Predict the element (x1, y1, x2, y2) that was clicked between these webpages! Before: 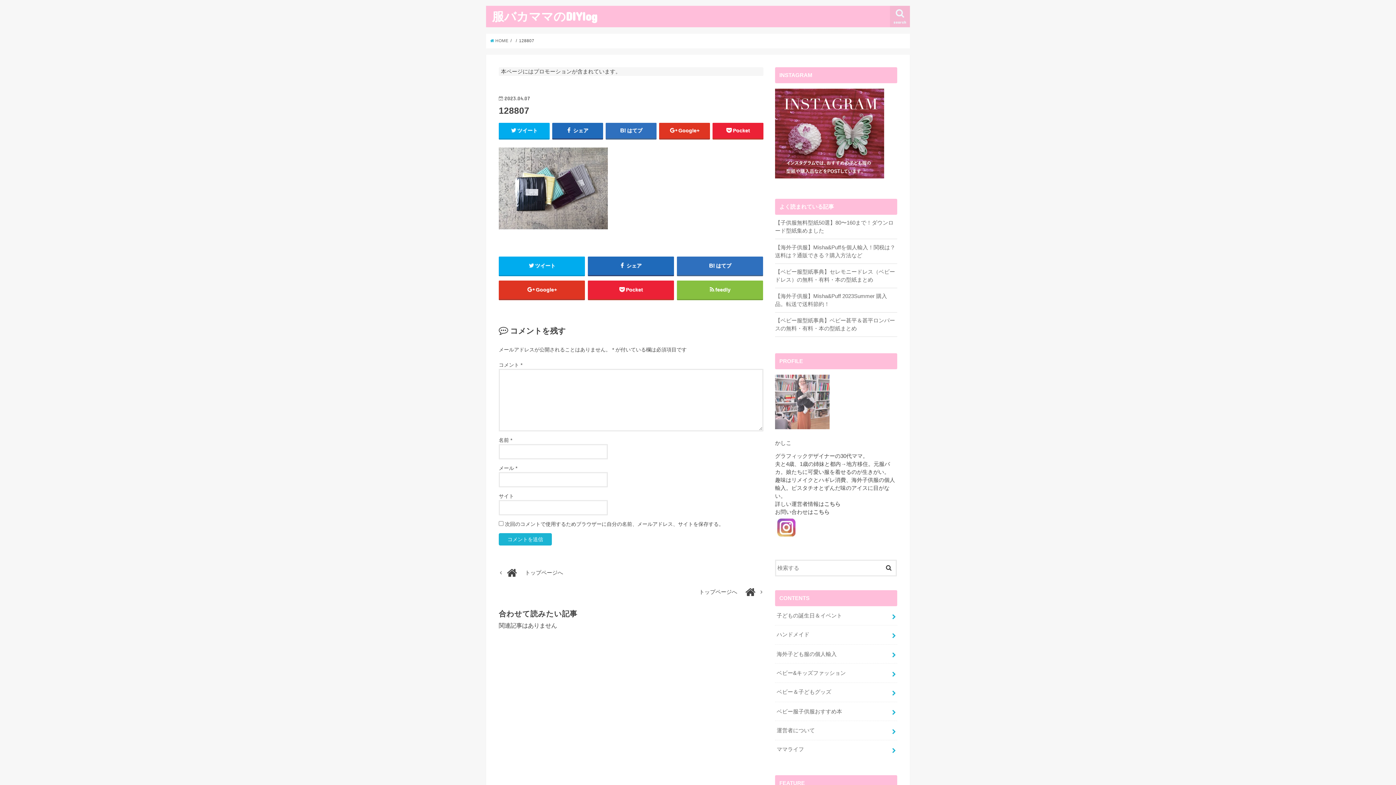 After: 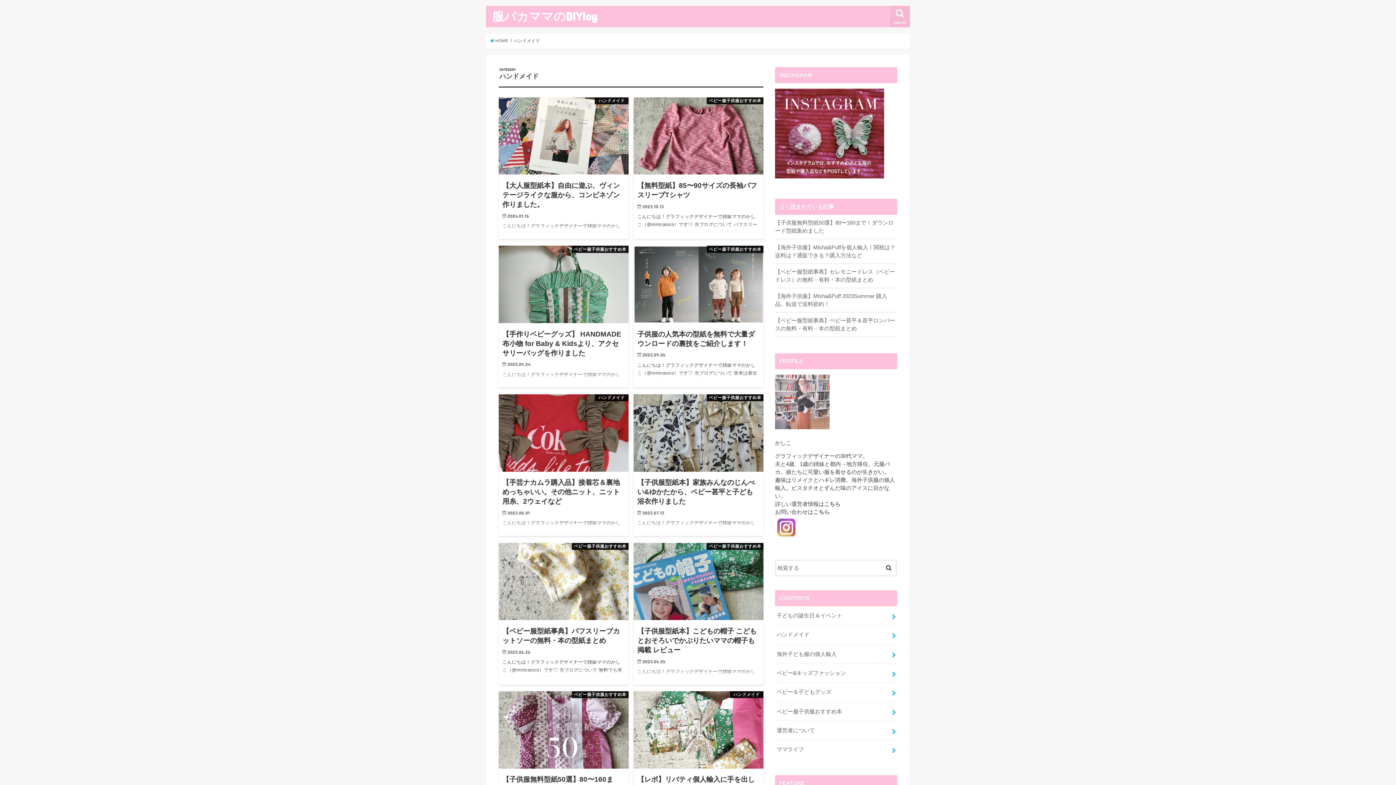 Action: bbox: (775, 625, 897, 644) label: ハンドメイド